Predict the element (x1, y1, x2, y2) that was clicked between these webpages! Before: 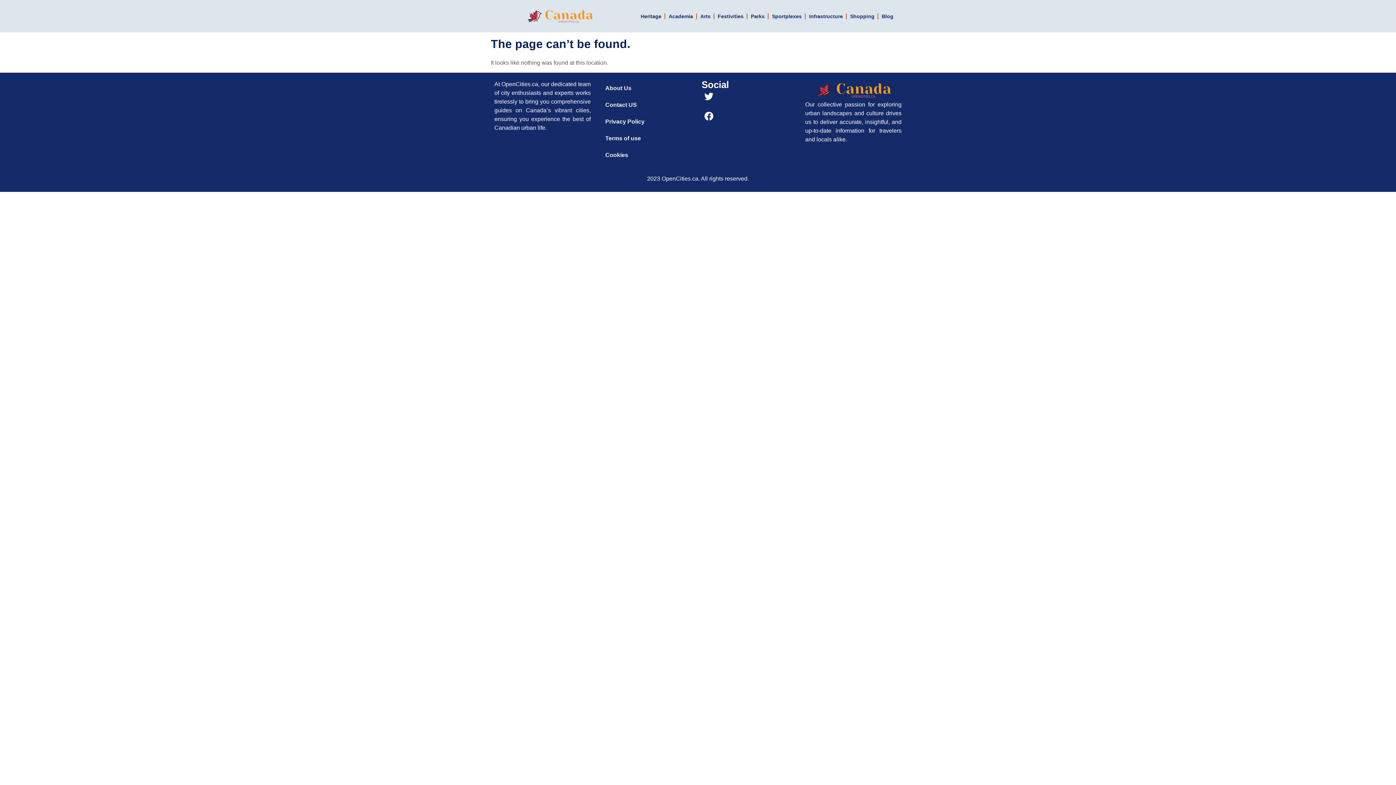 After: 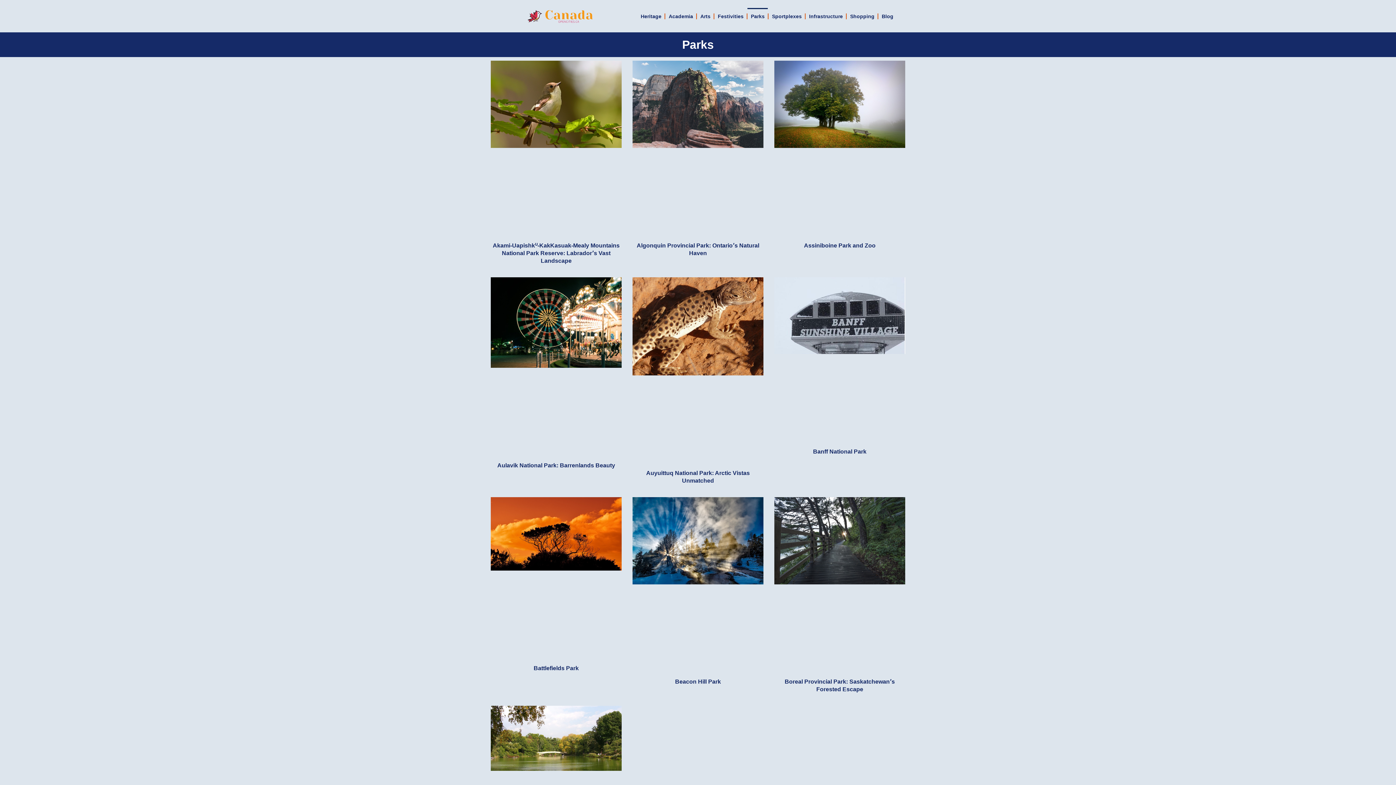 Action: bbox: (747, 7, 768, 24) label: Parks